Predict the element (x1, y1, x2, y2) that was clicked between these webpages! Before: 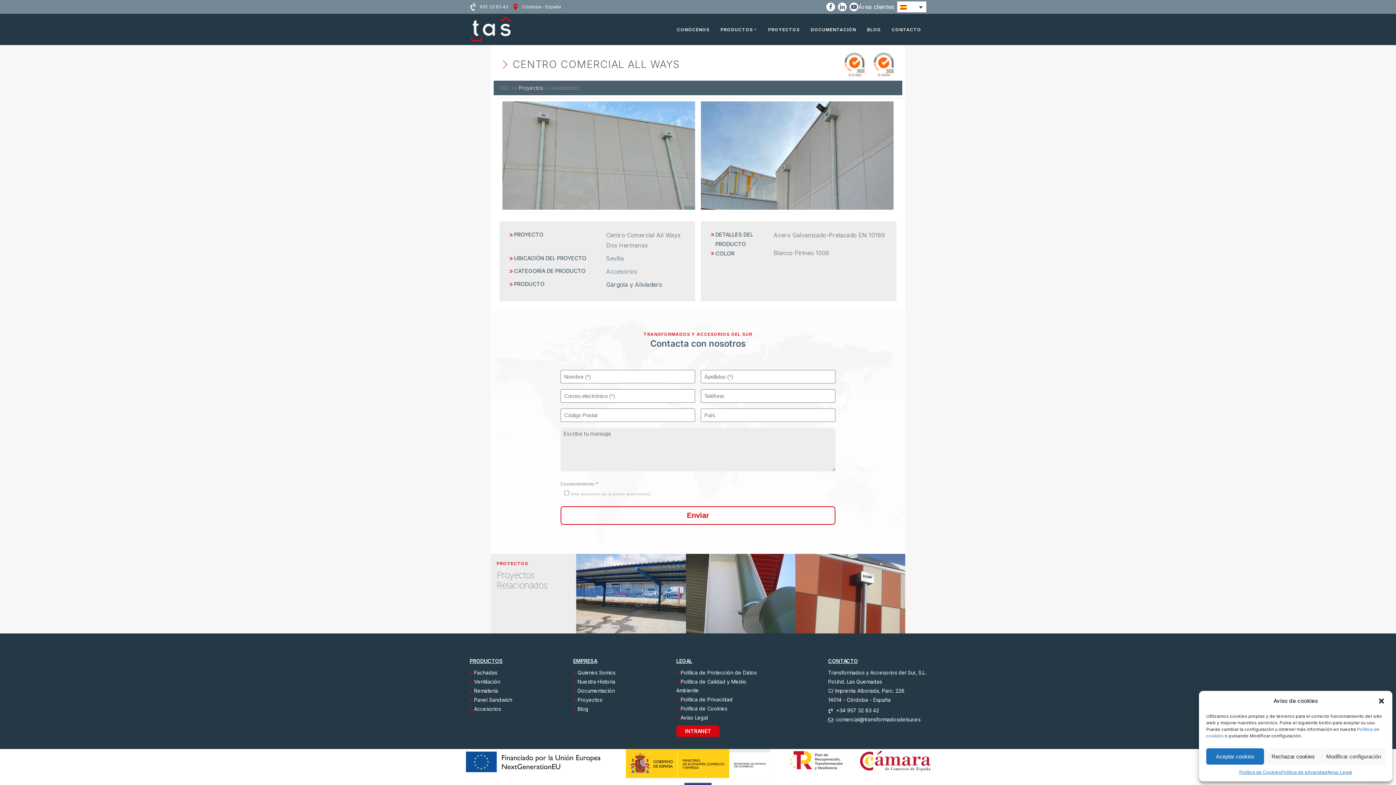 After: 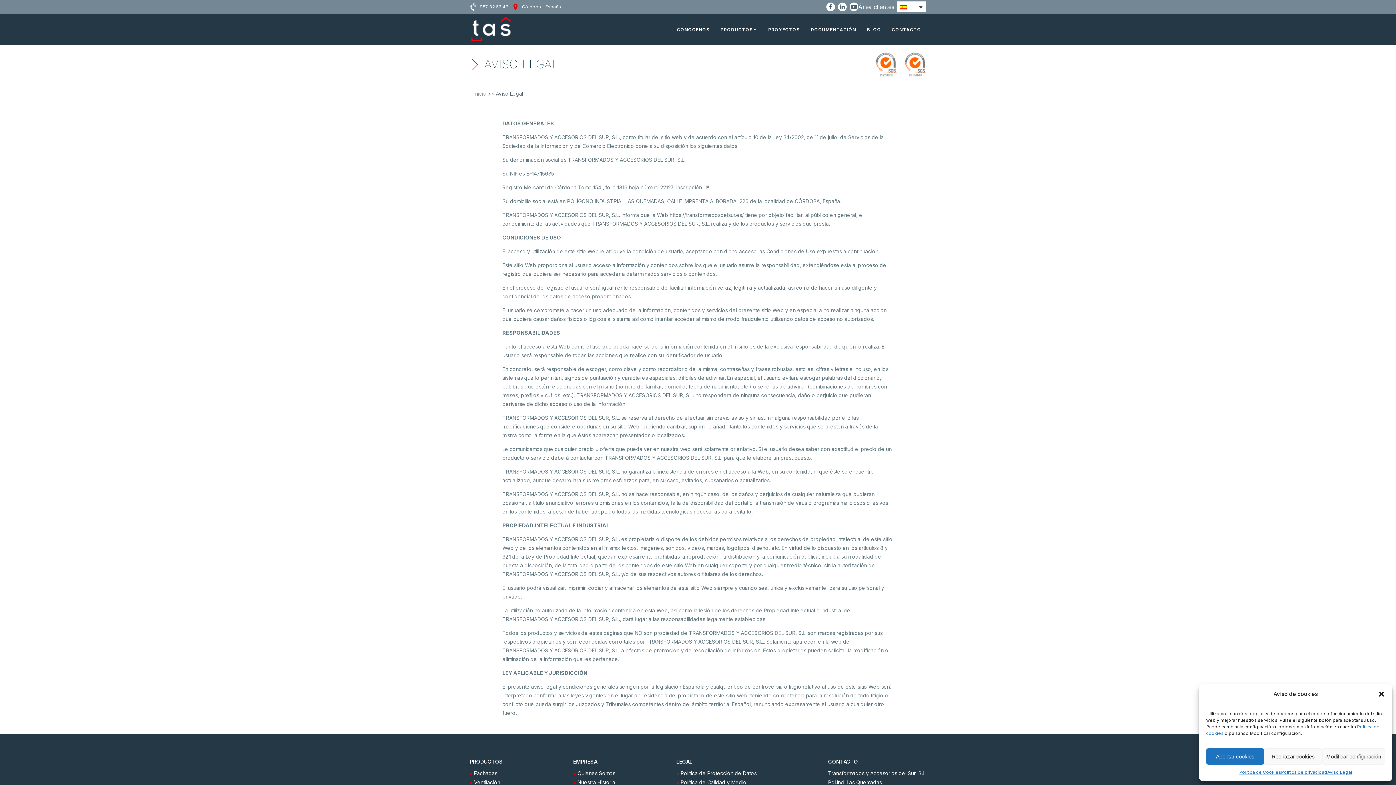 Action: label: Aviso Legal bbox: (1327, 768, 1352, 776)